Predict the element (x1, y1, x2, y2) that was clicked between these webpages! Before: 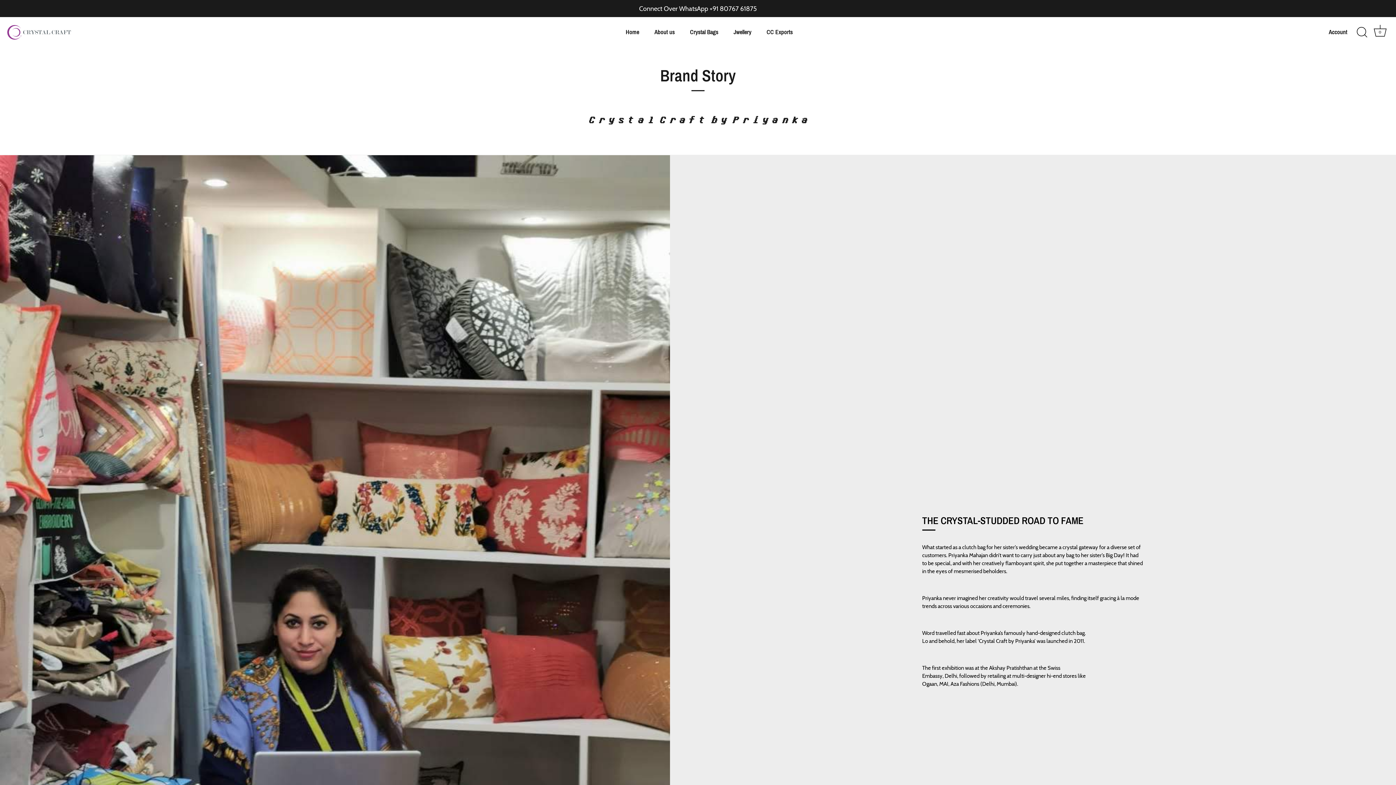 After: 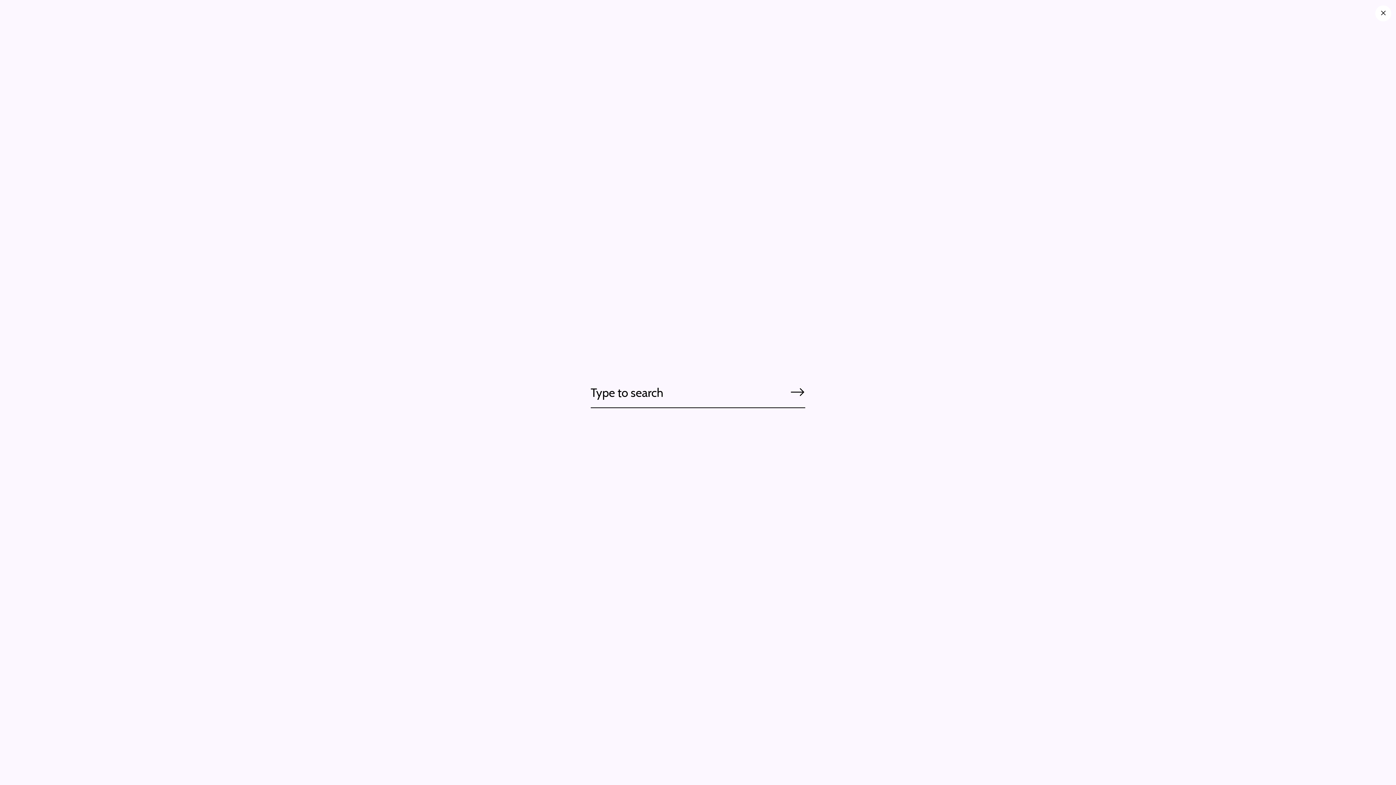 Action: label: Search bbox: (1354, 24, 1370, 40)